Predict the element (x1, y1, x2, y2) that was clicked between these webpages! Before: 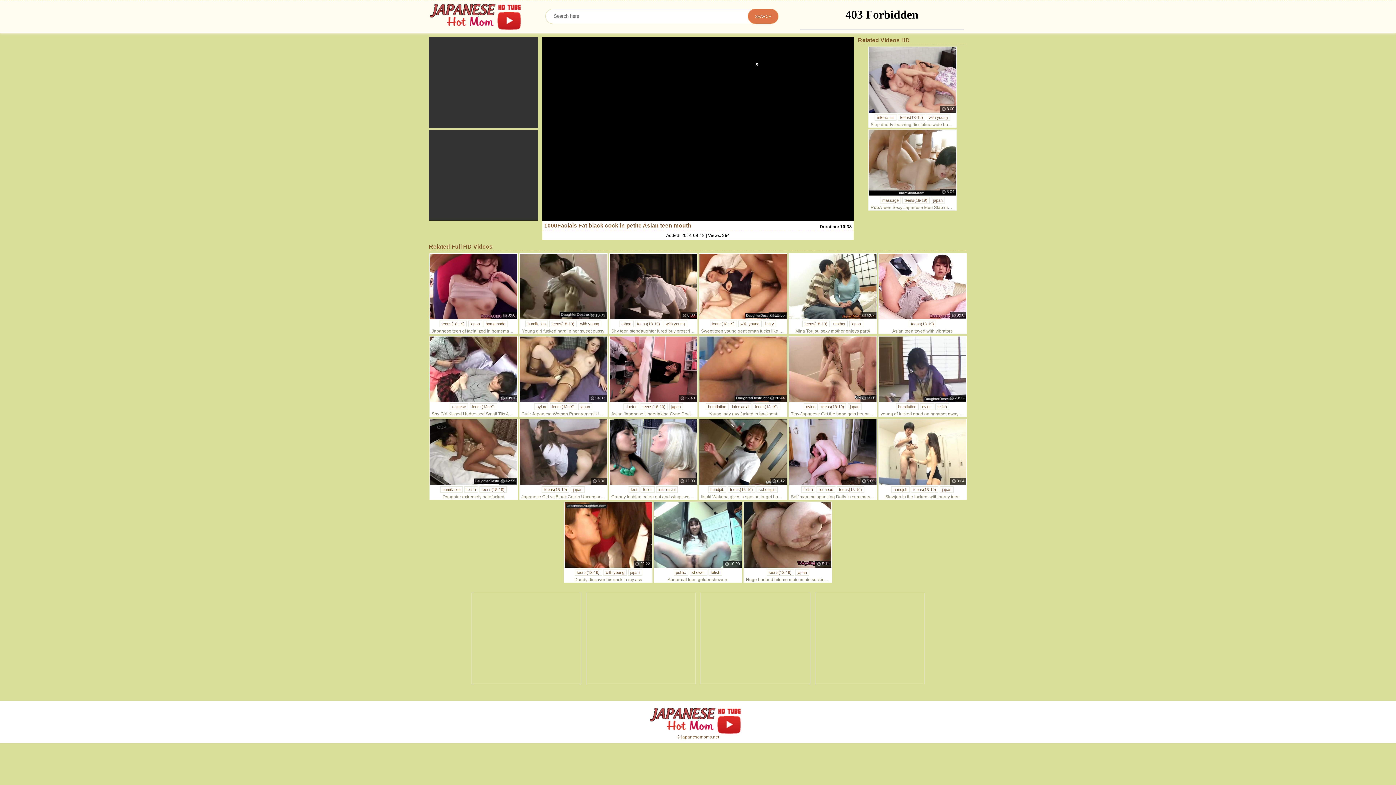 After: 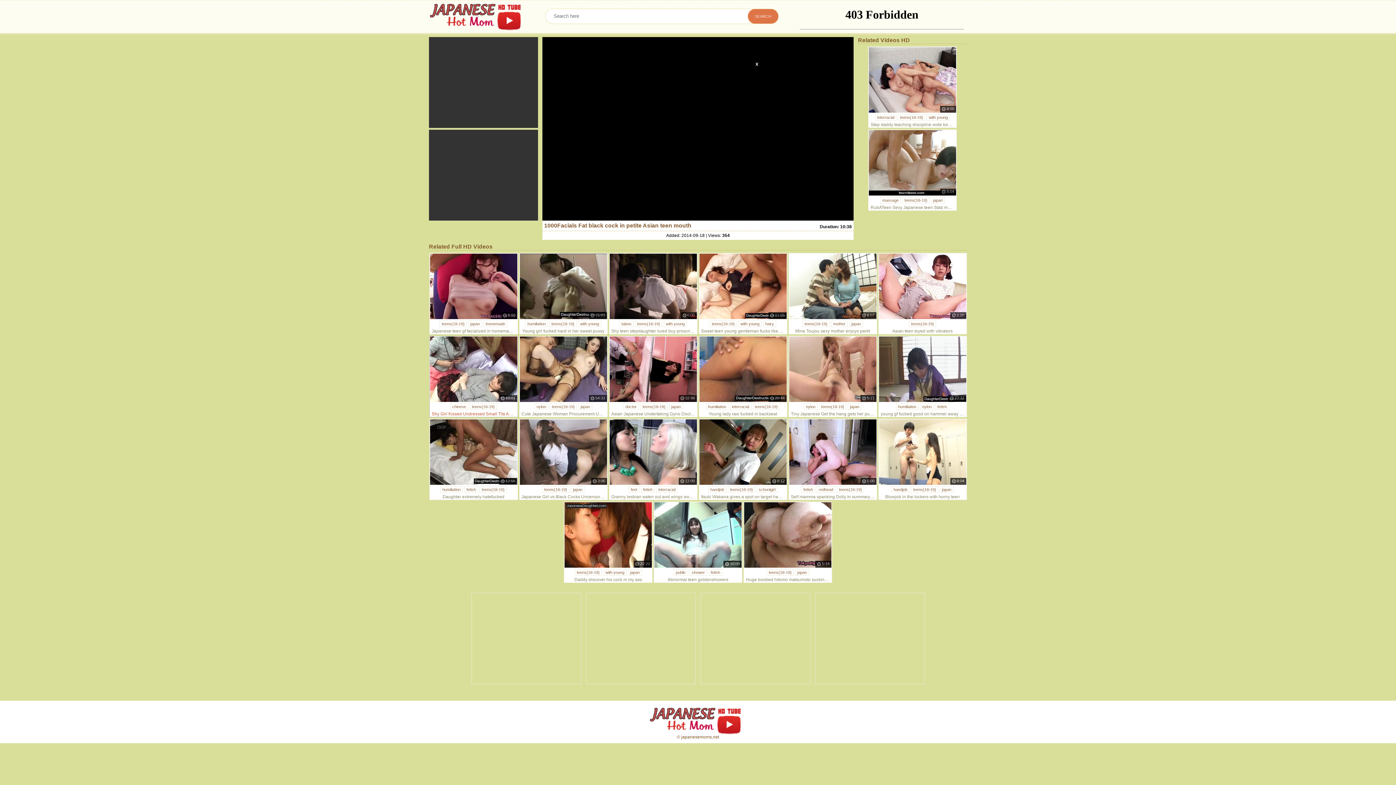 Action: bbox: (430, 336, 517, 402)